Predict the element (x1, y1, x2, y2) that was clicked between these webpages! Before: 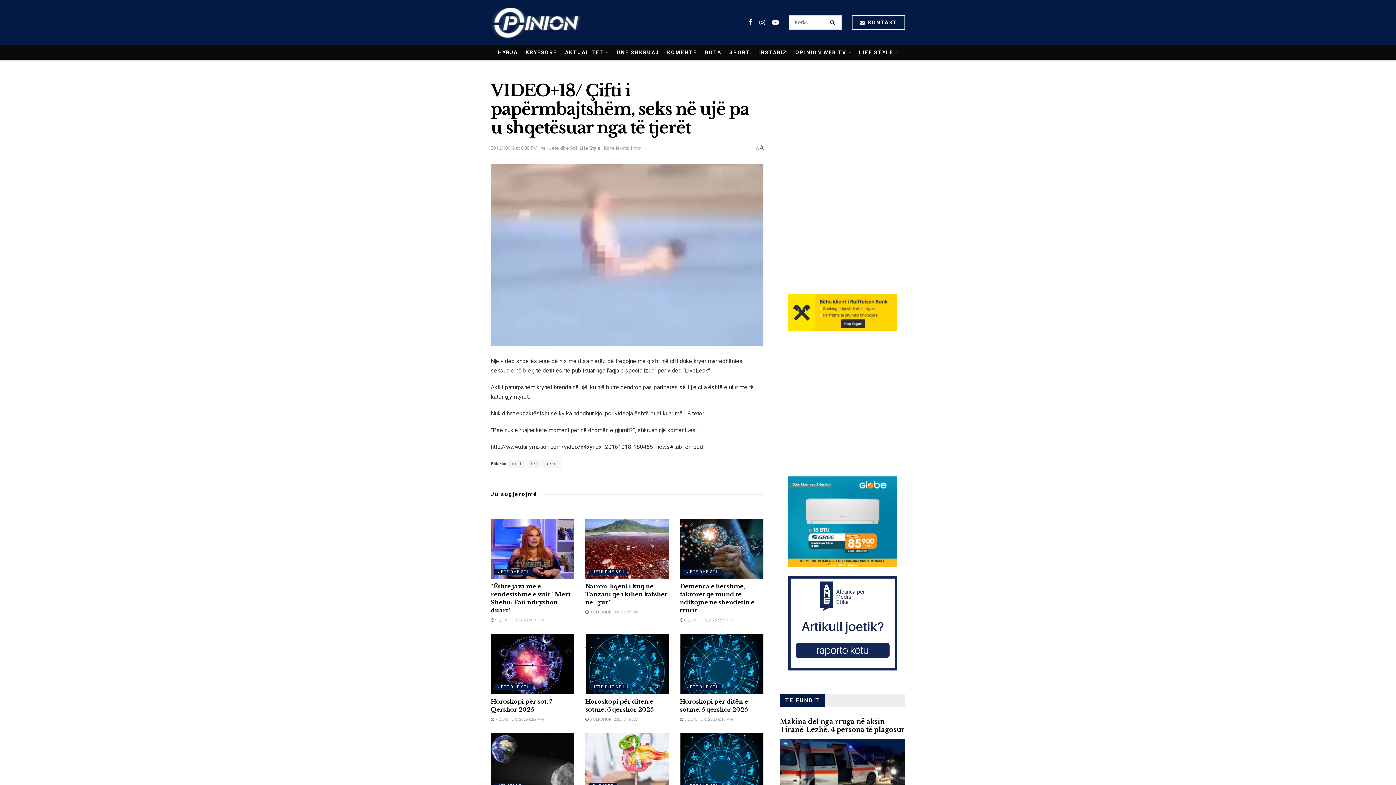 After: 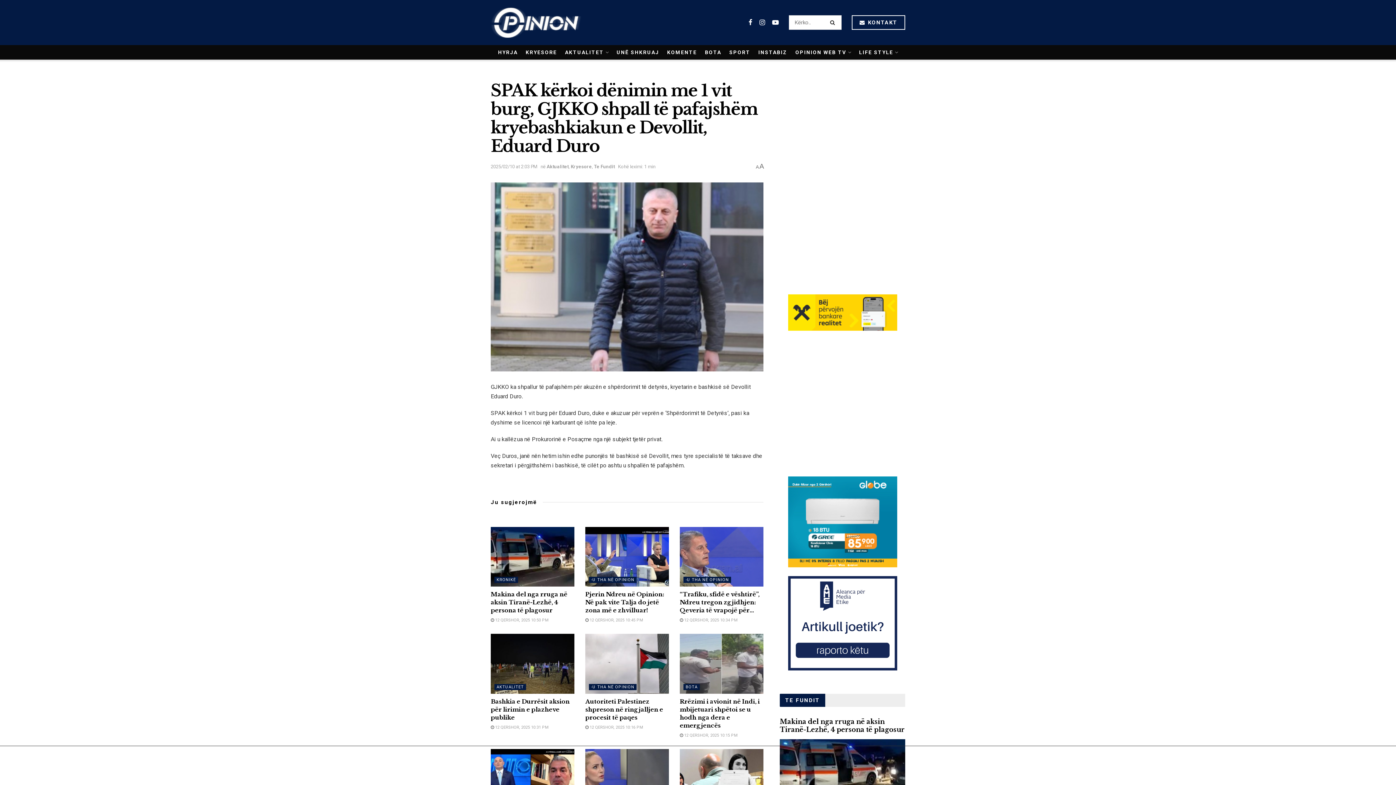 Action: bbox: (490, 7, 581, 37)